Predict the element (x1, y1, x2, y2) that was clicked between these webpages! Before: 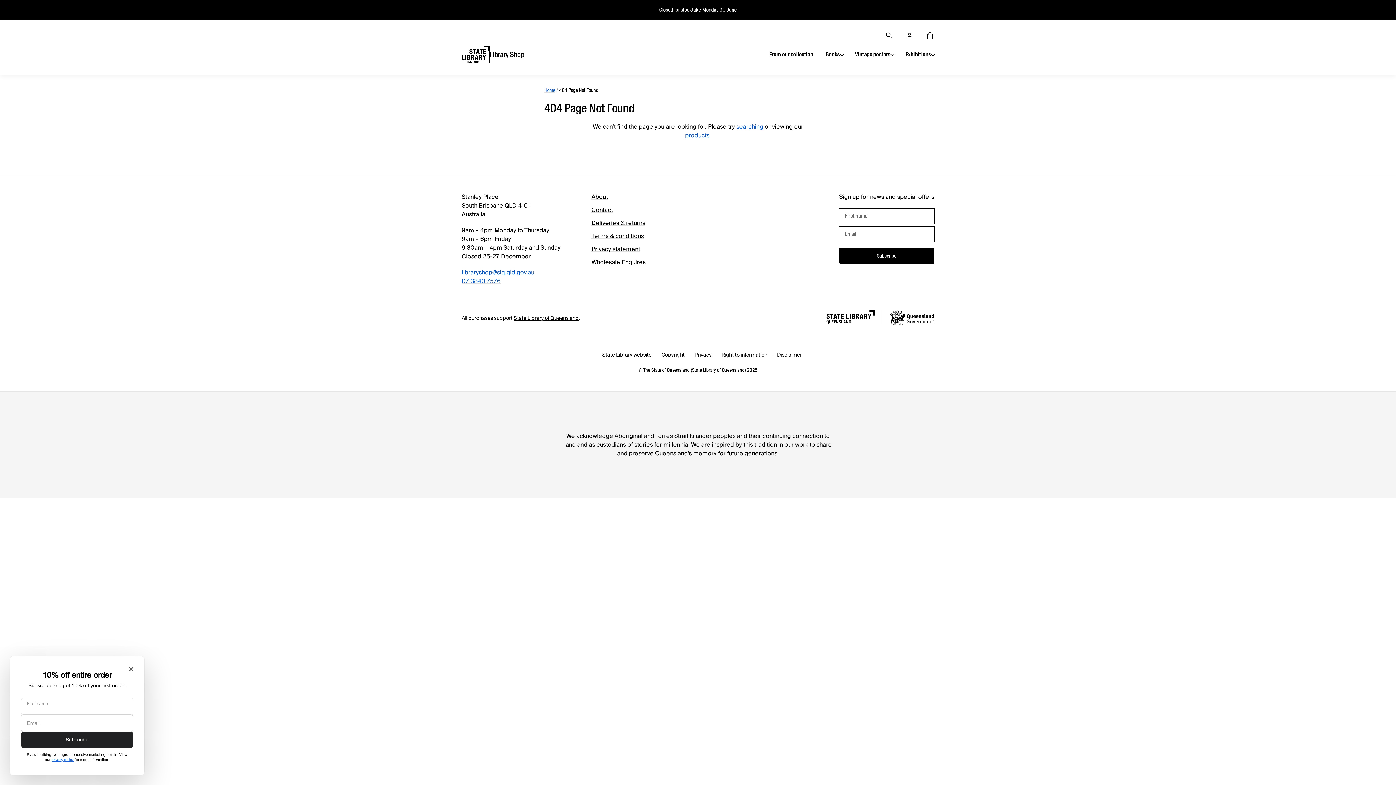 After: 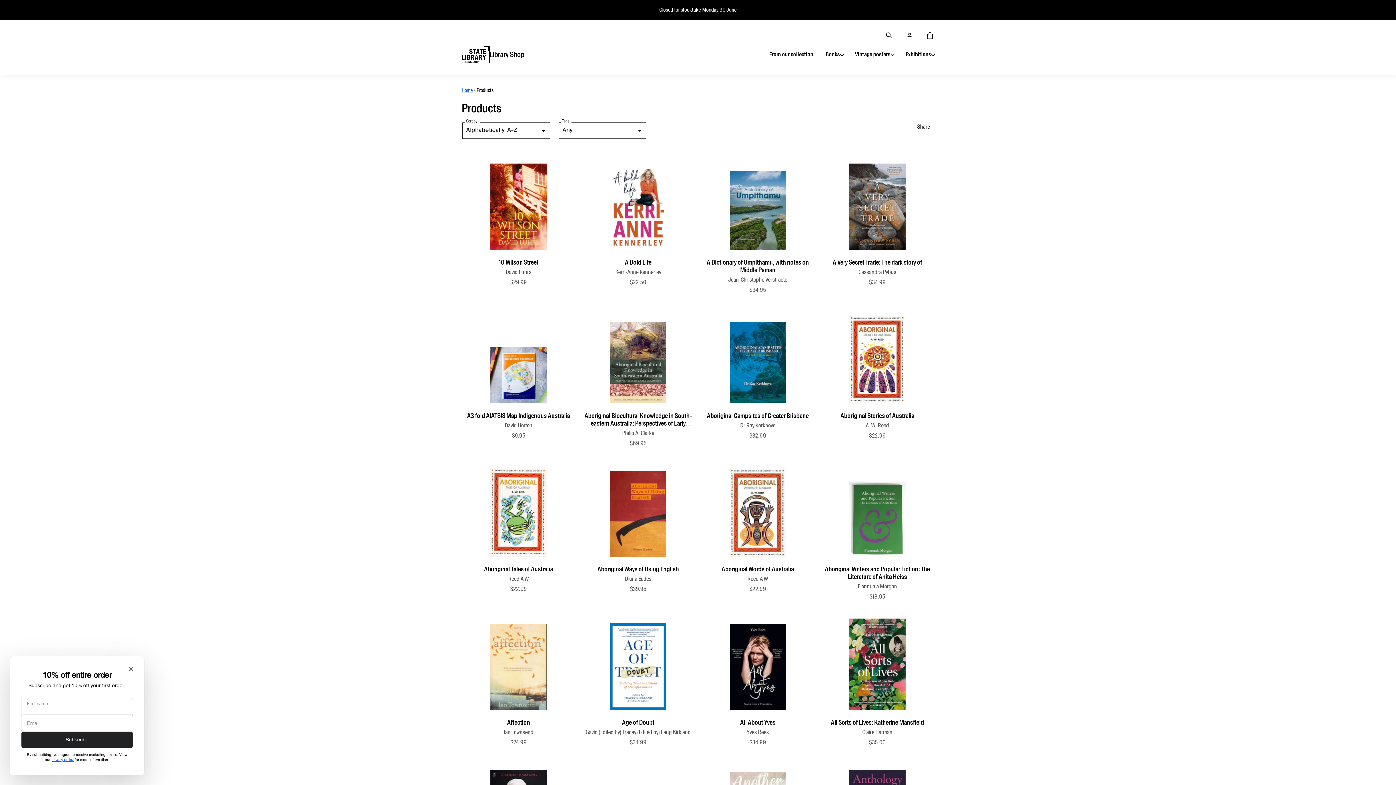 Action: bbox: (685, 130, 709, 140) label: products